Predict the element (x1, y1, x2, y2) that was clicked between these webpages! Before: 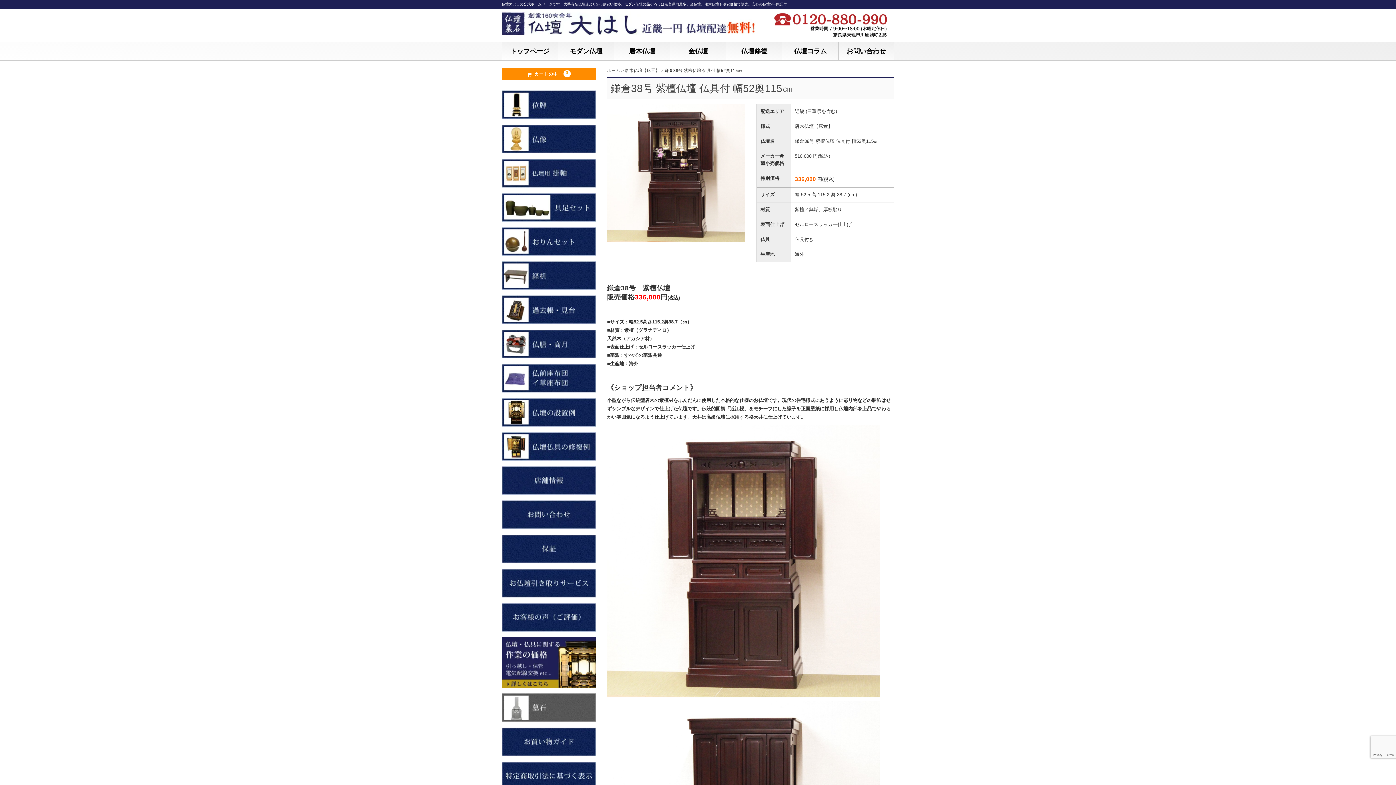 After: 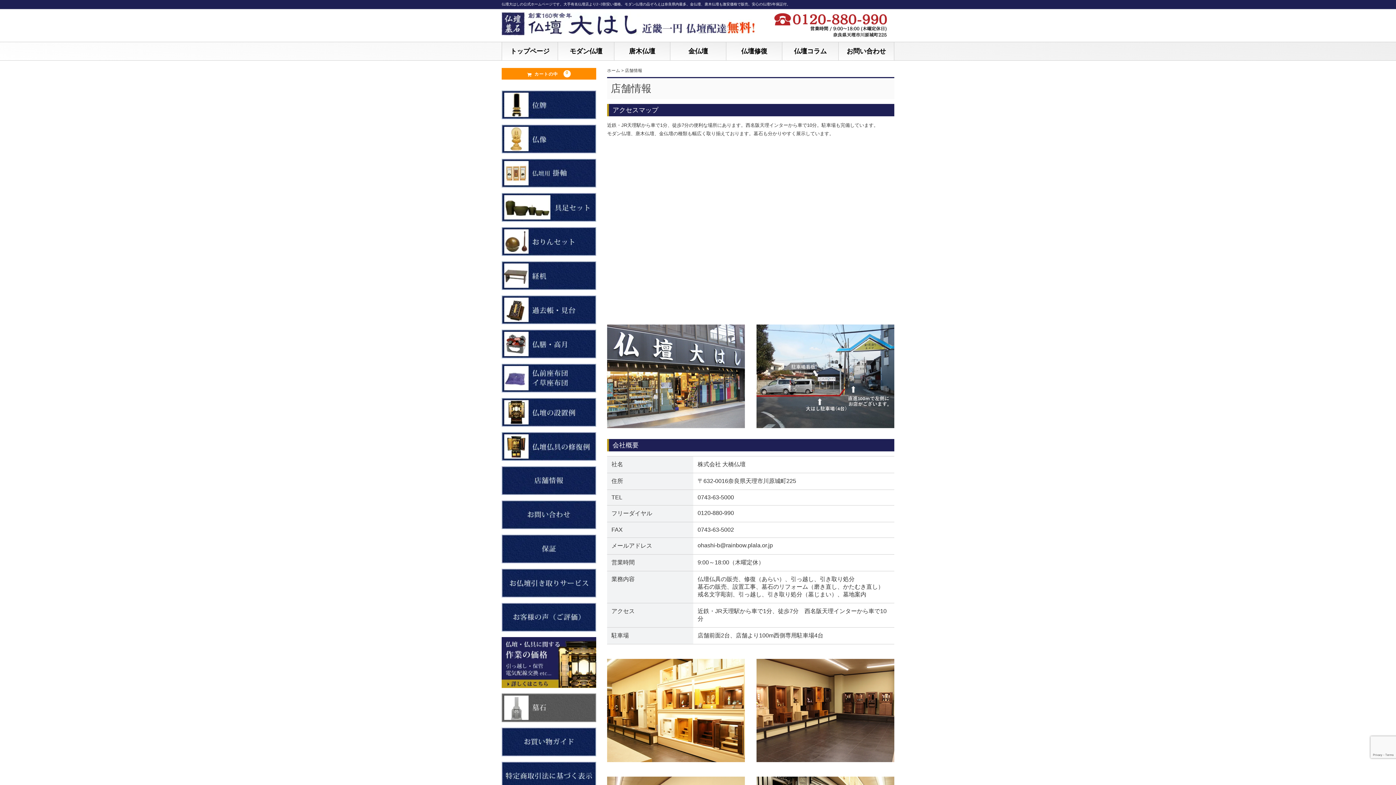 Action: bbox: (501, 489, 596, 495)